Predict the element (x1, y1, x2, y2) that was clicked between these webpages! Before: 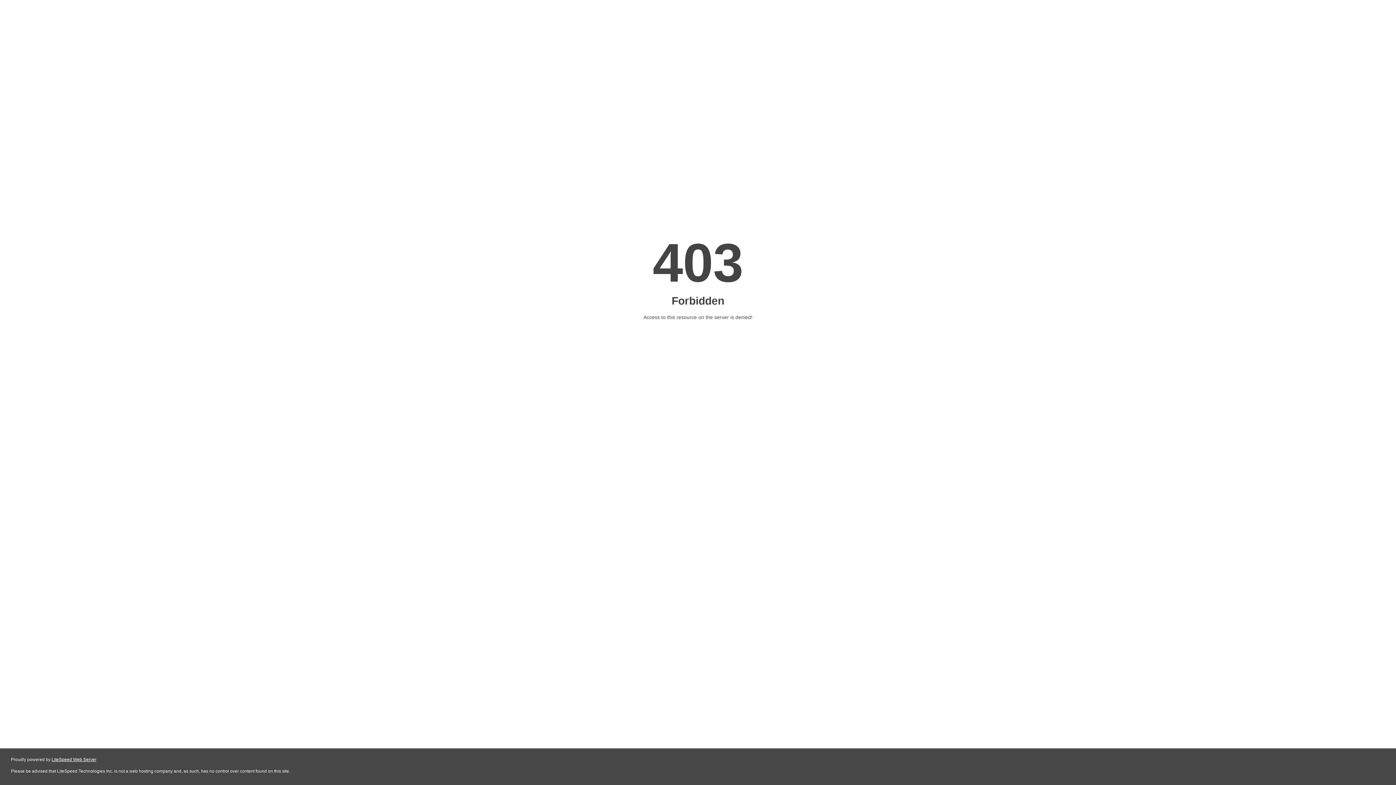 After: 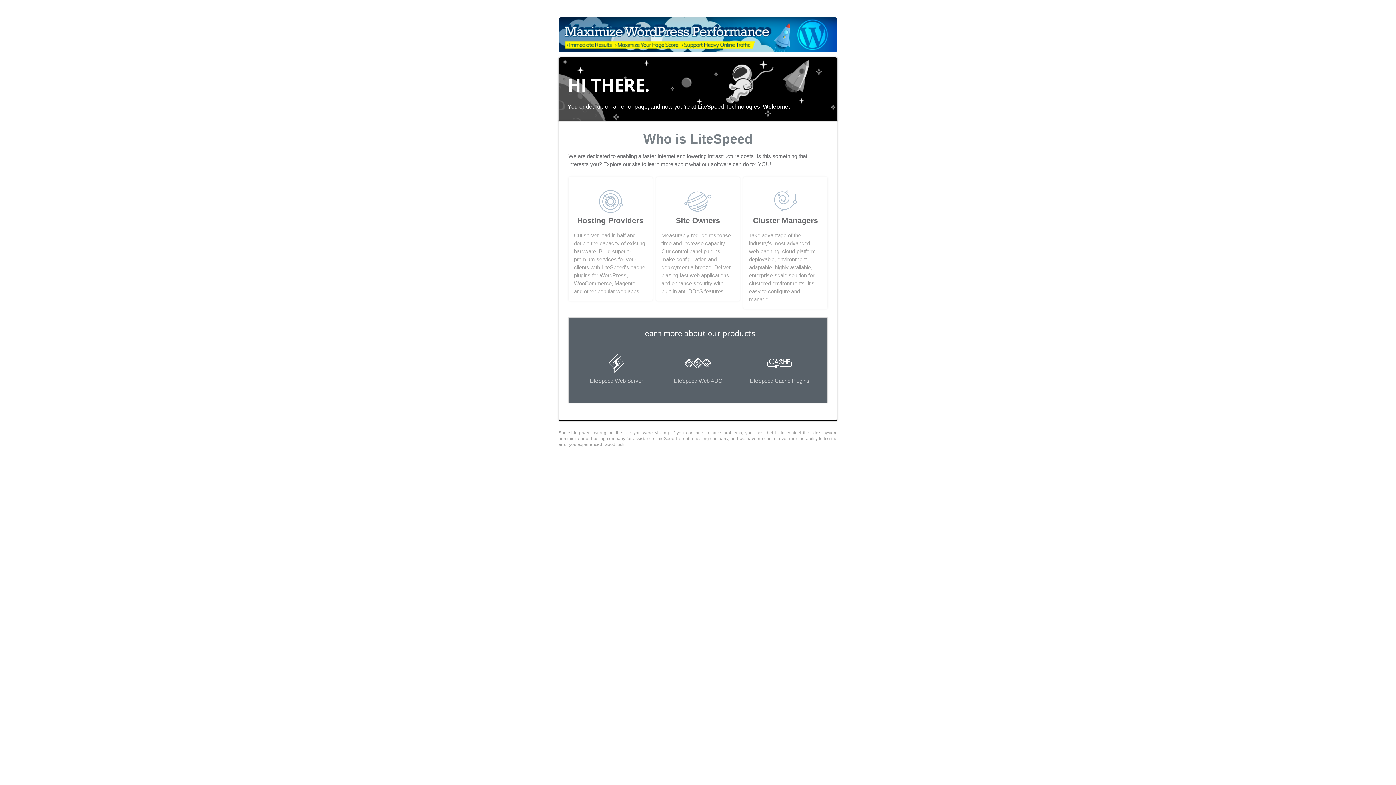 Action: bbox: (51, 757, 96, 762) label: LiteSpeed Web Server